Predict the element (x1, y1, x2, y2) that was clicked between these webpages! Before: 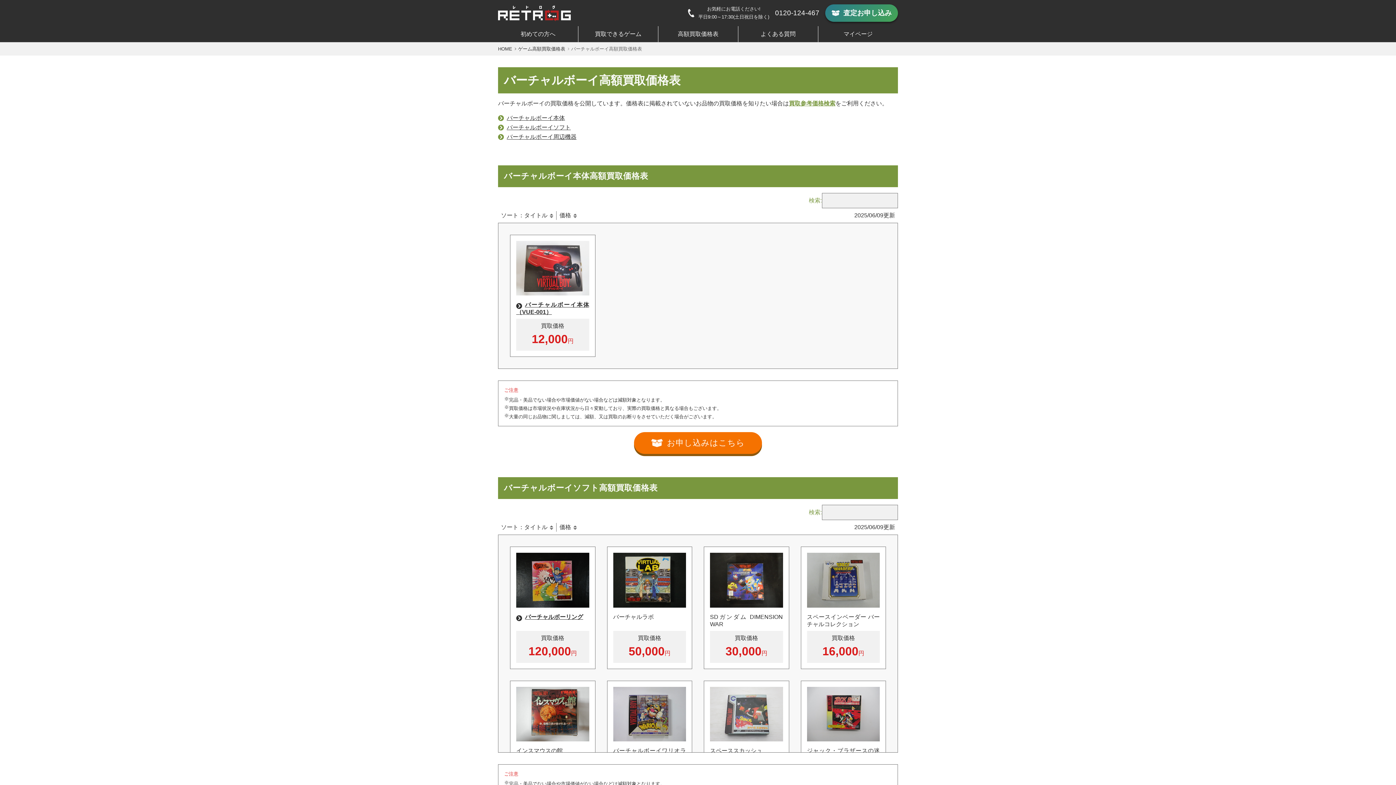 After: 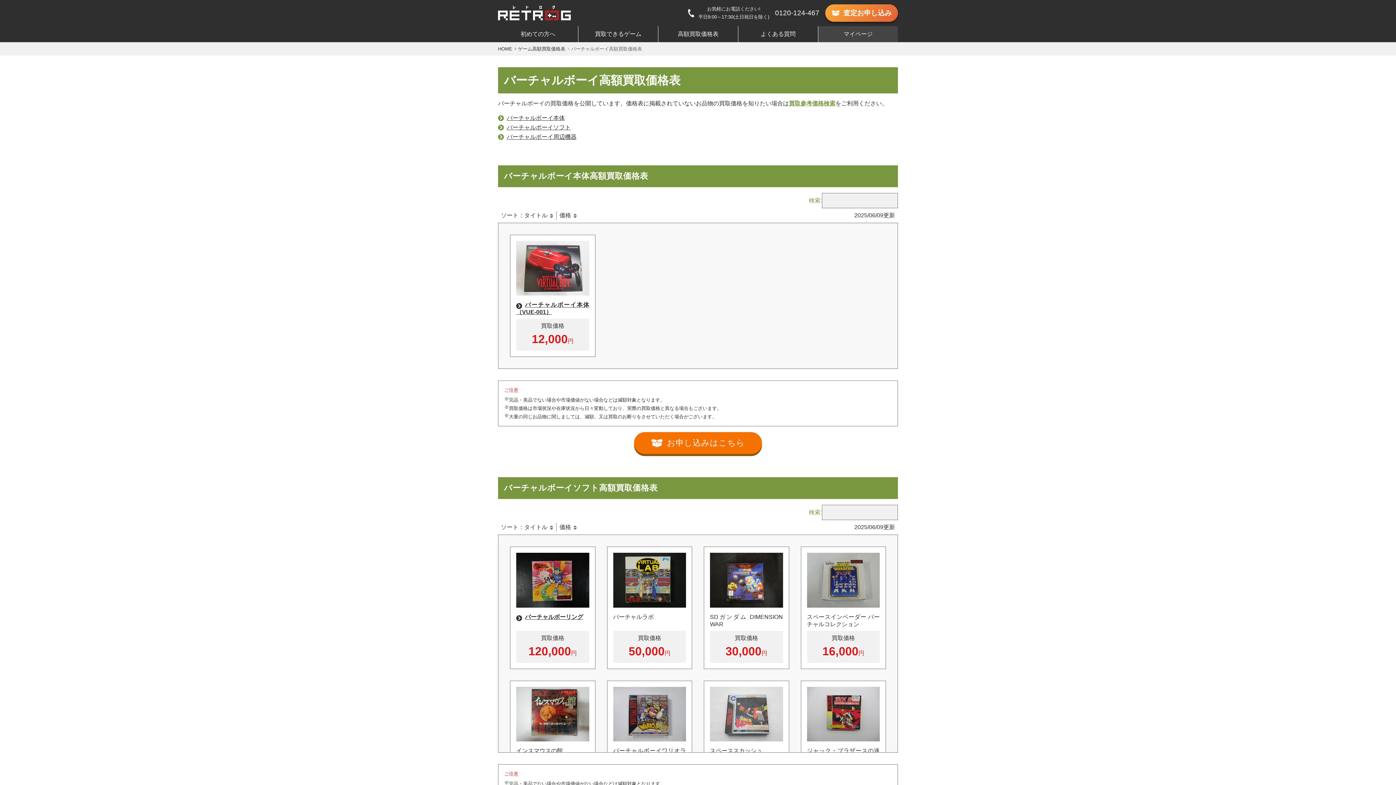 Action: label: マイページ bbox: (818, 26, 898, 42)